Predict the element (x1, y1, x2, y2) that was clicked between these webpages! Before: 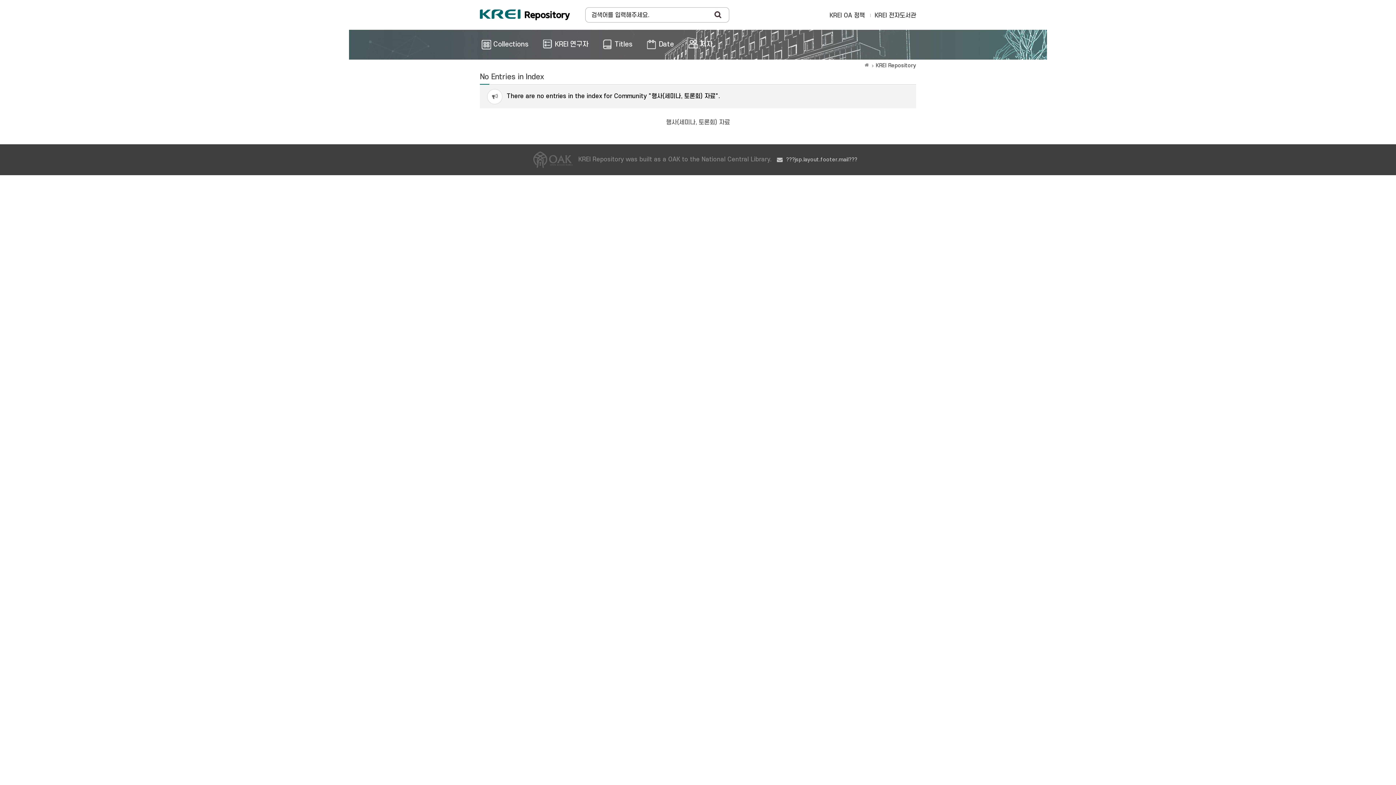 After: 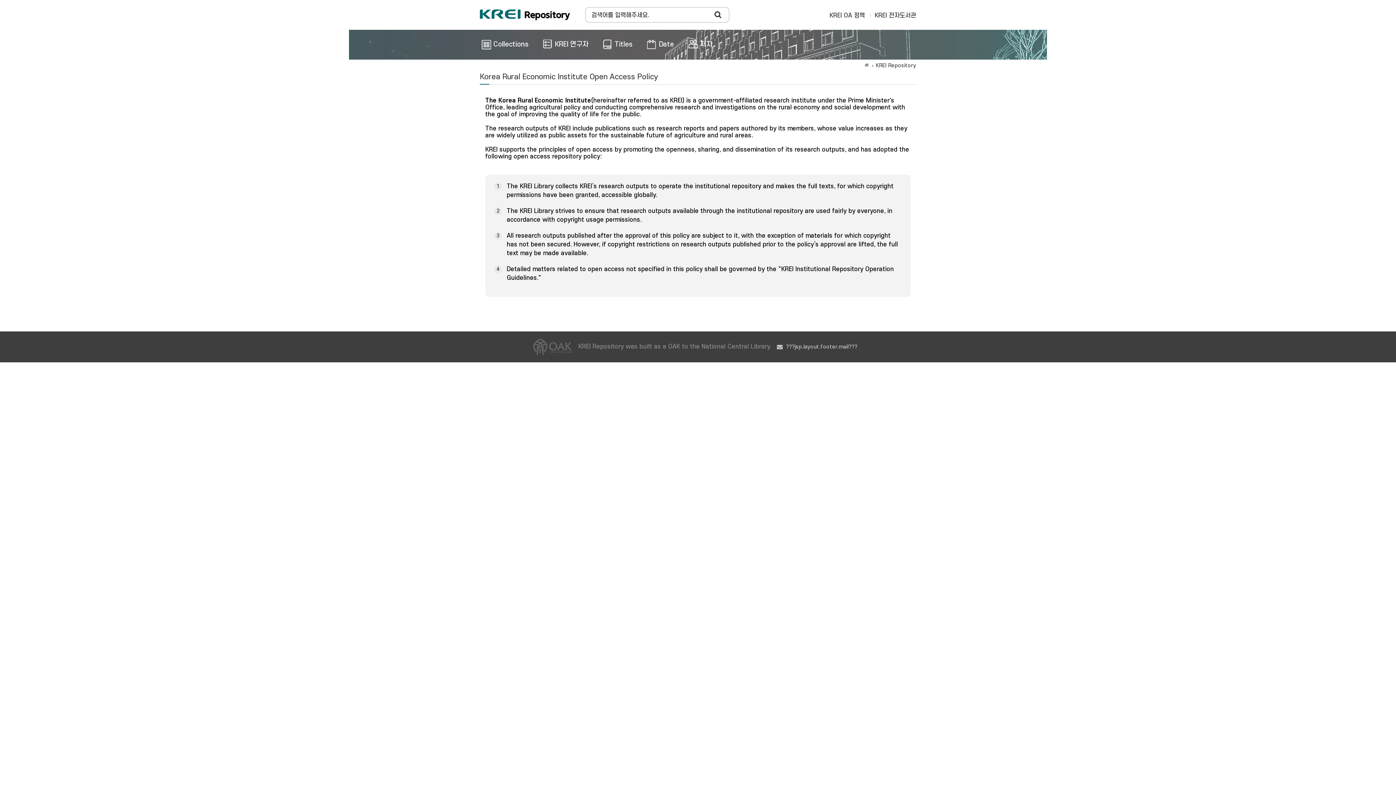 Action: label: KREI OA 정책 bbox: (829, 11, 865, 19)